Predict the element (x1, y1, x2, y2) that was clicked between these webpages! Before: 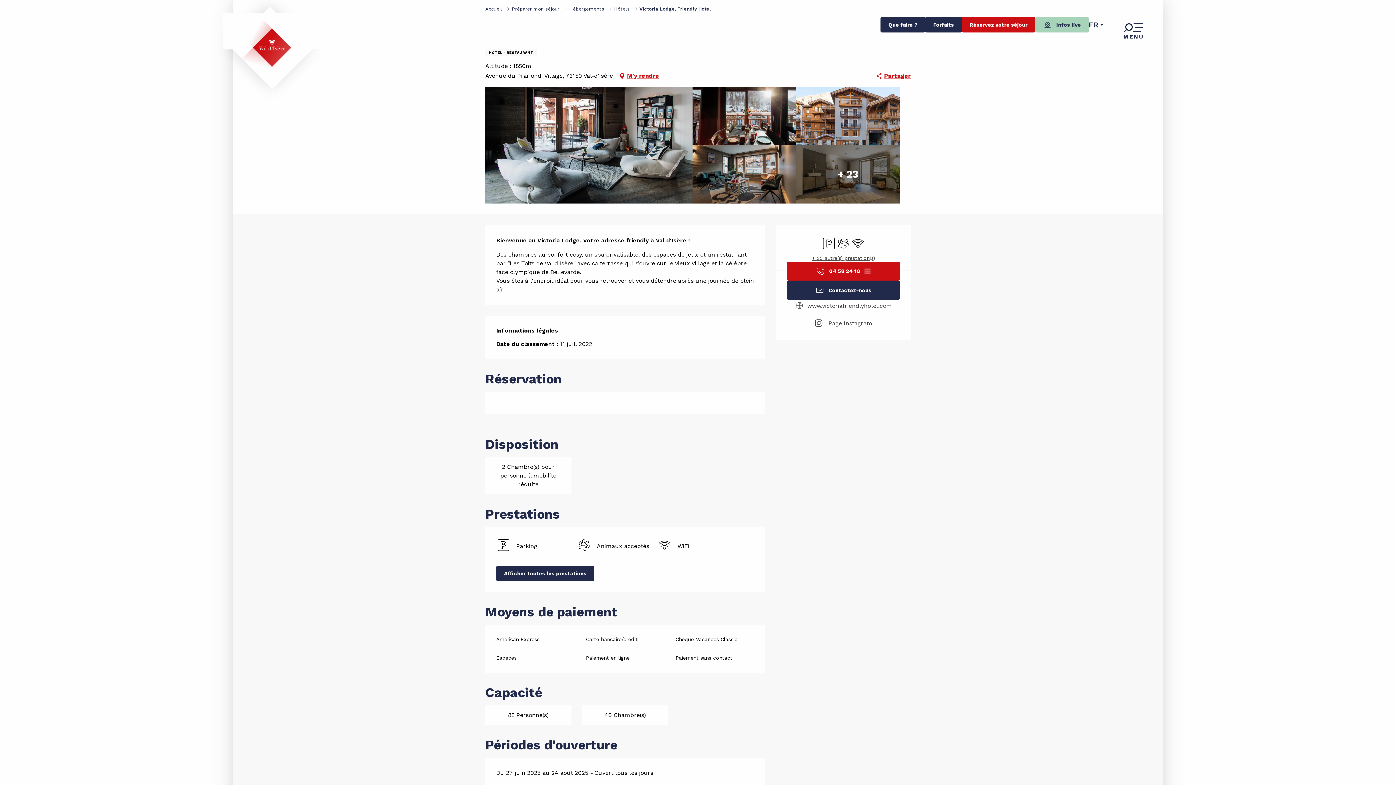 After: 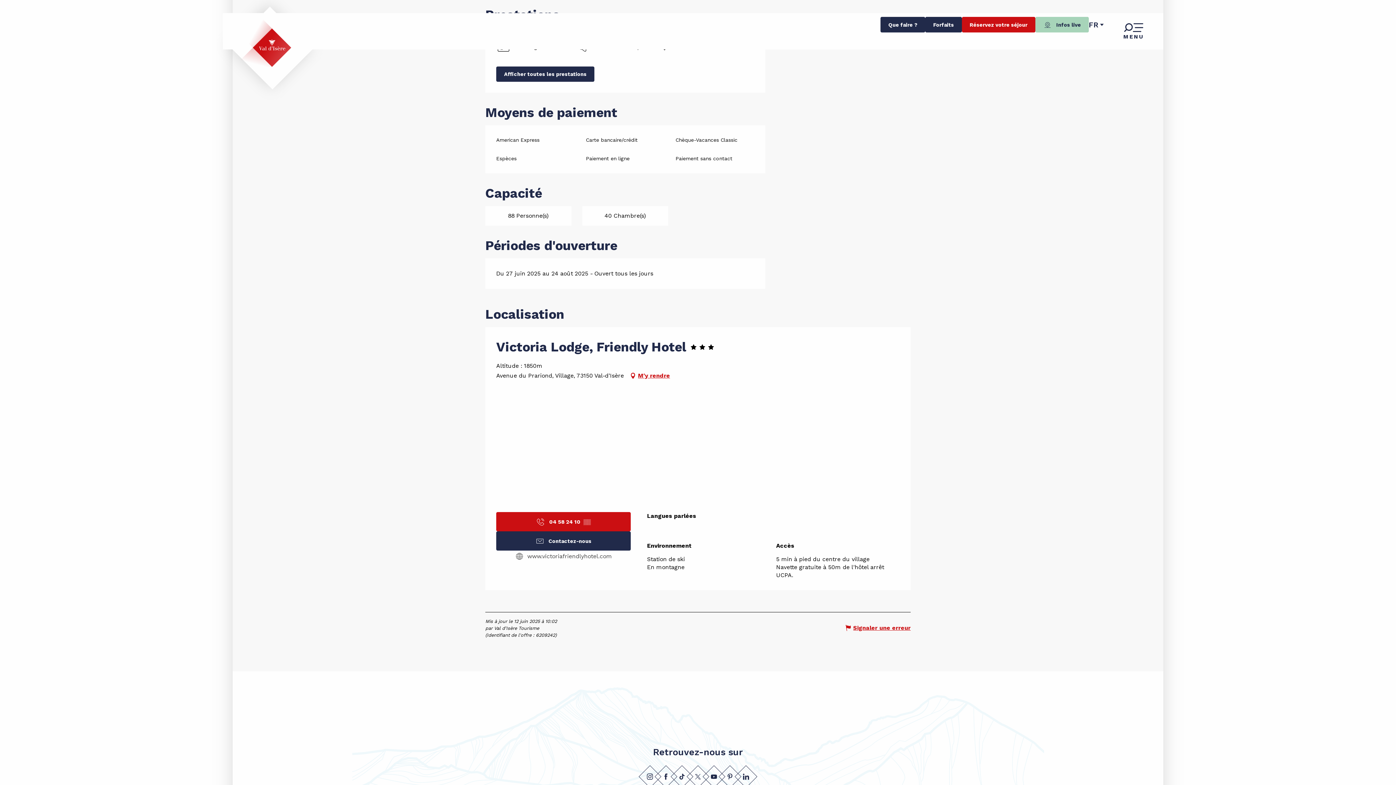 Action: bbox: (812, 254, 875, 261) label: + 25 autre(s) prestation(s)